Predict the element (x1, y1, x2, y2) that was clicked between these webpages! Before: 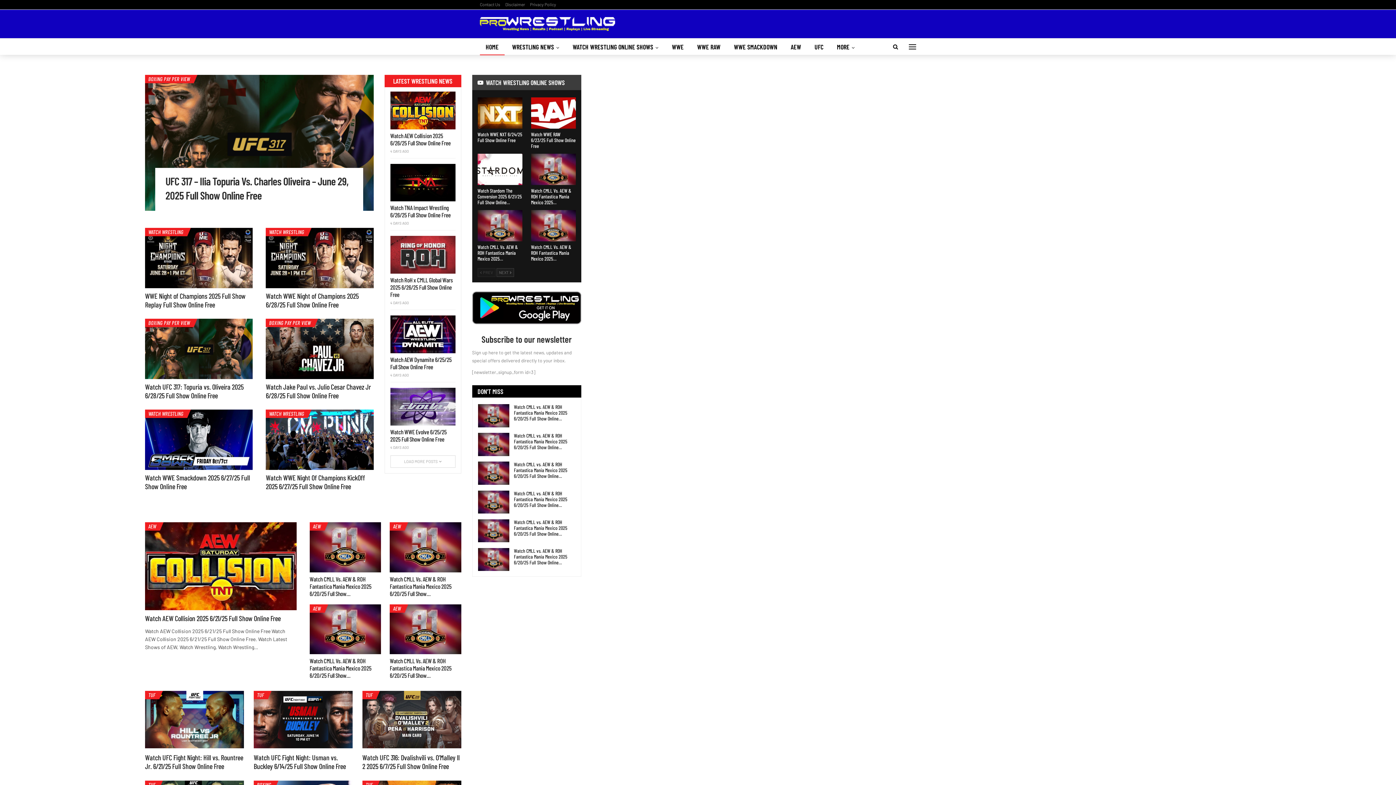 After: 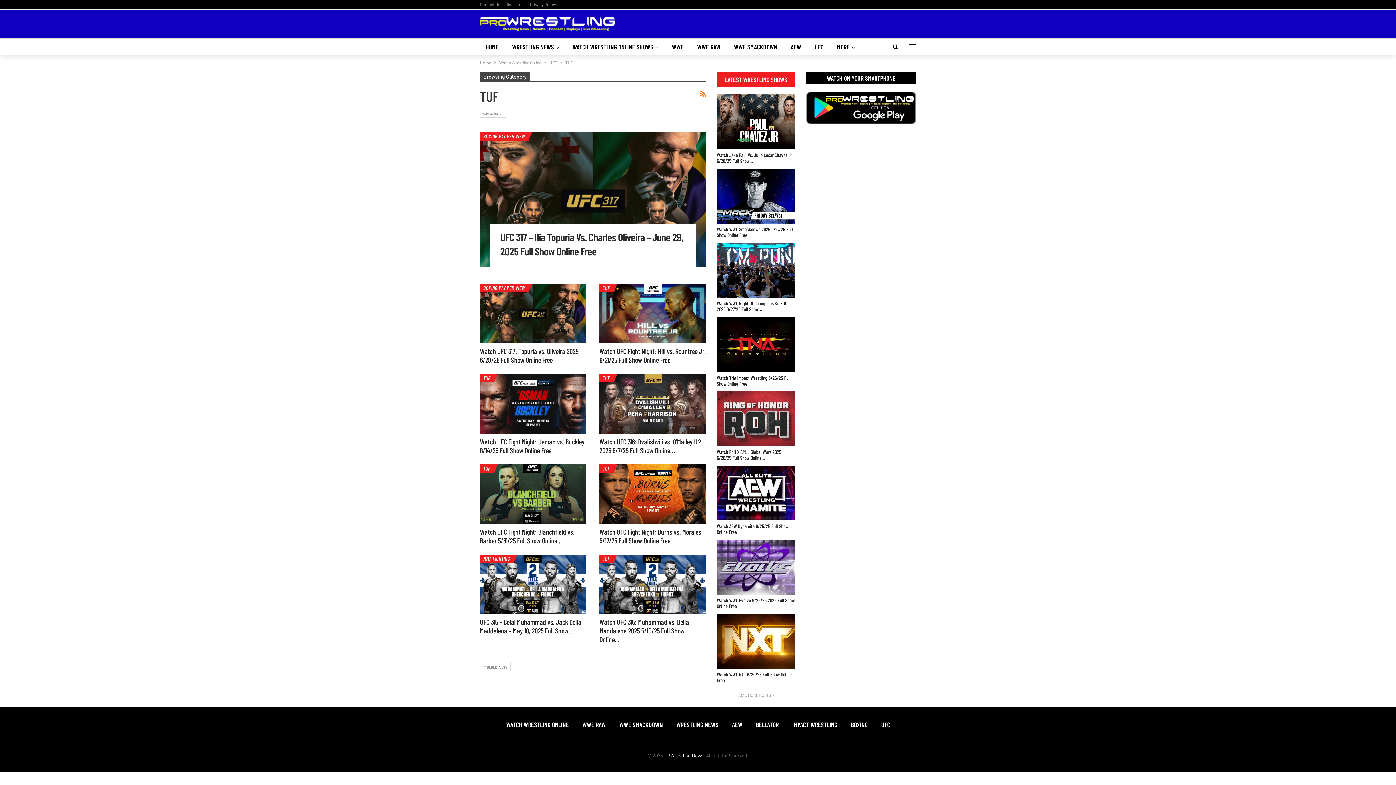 Action: label: TUF bbox: (253, 691, 267, 699)